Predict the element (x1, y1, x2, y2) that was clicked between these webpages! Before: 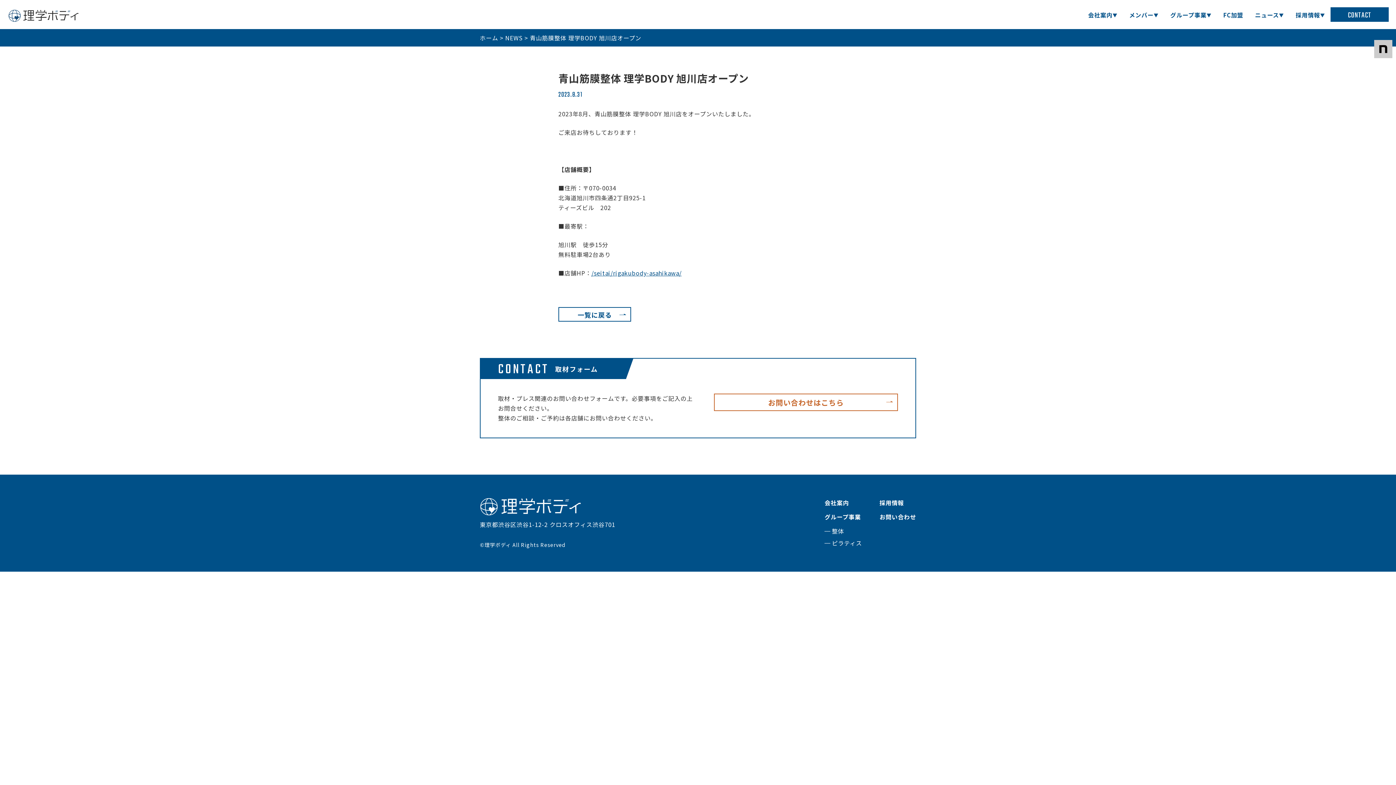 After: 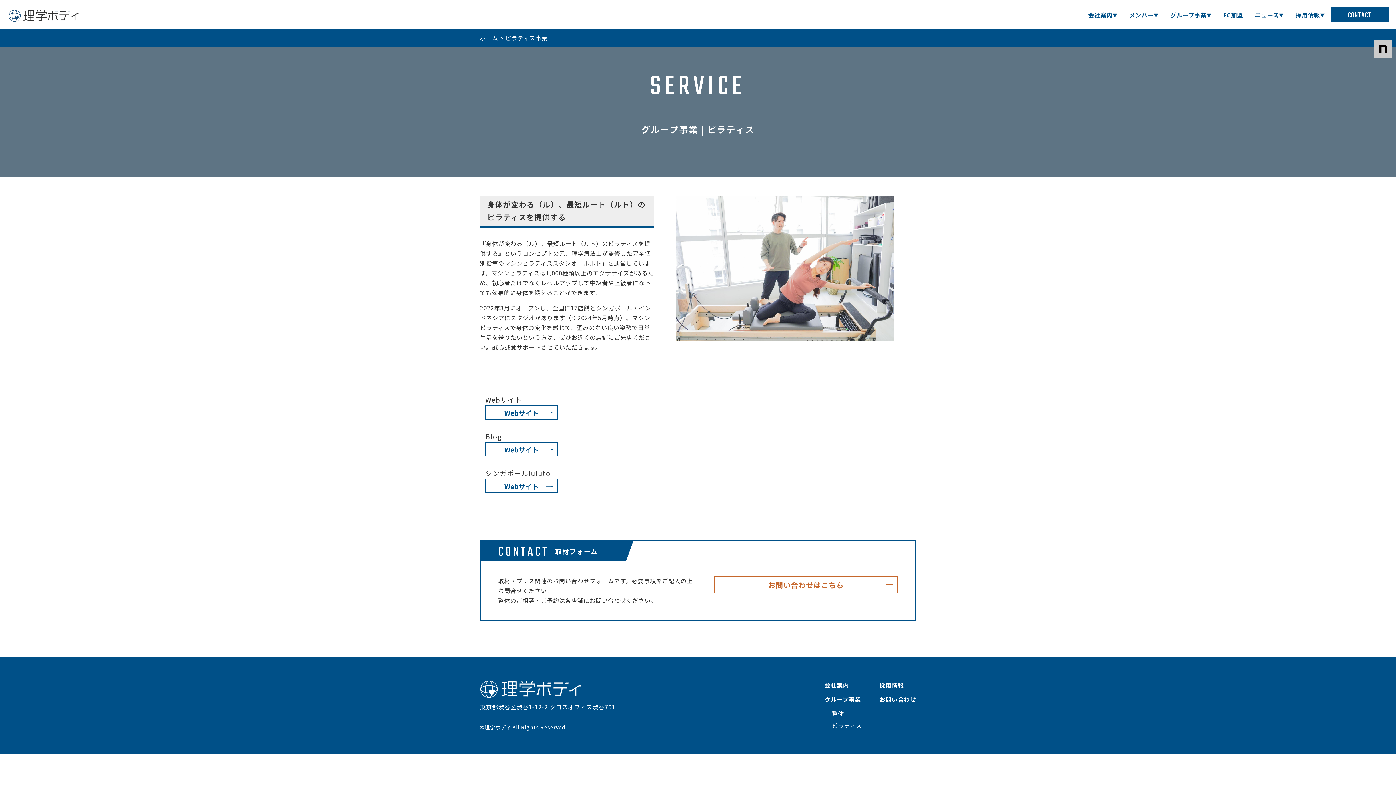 Action: label: ピラティス bbox: (824, 538, 862, 548)